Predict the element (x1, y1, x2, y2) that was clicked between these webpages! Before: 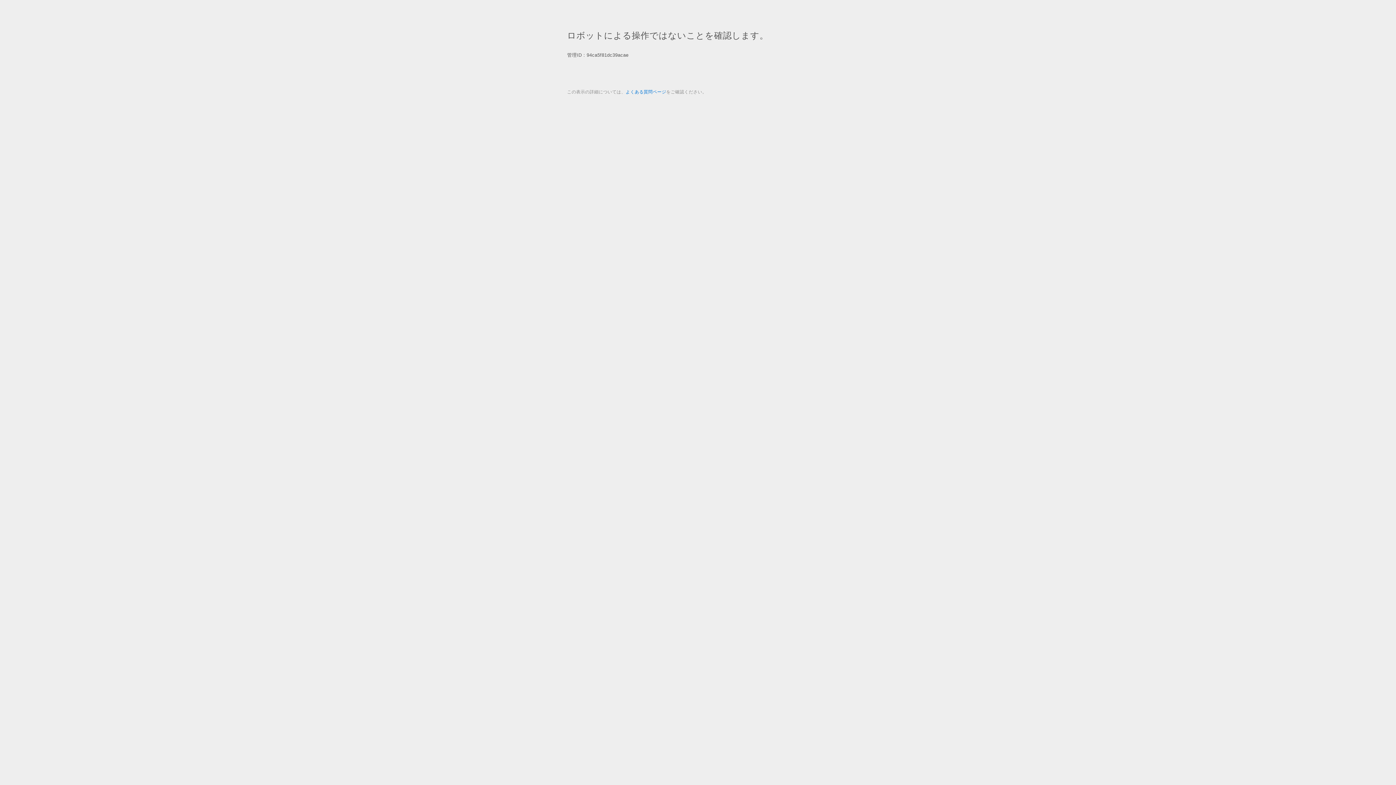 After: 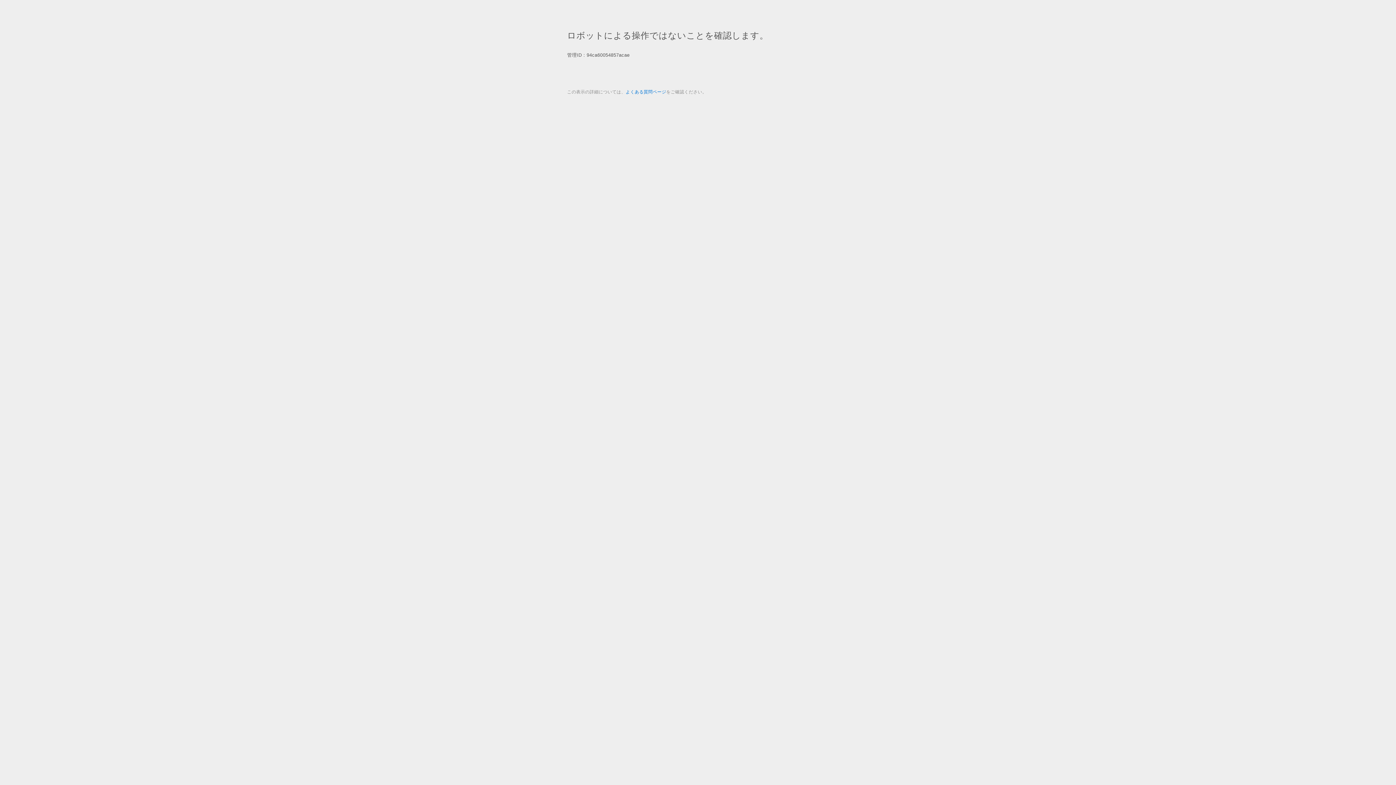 Action: bbox: (625, 89, 666, 94) label: よくある質問ページ